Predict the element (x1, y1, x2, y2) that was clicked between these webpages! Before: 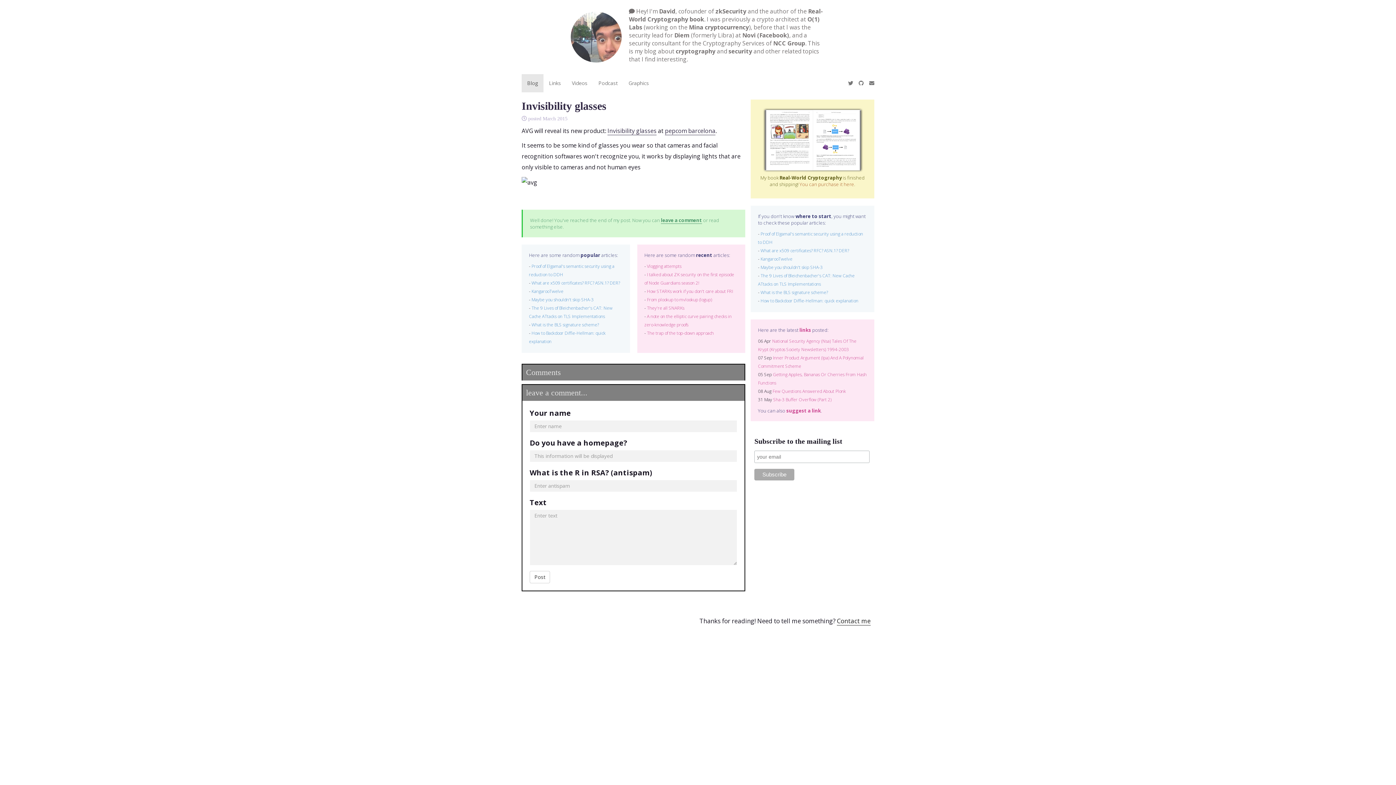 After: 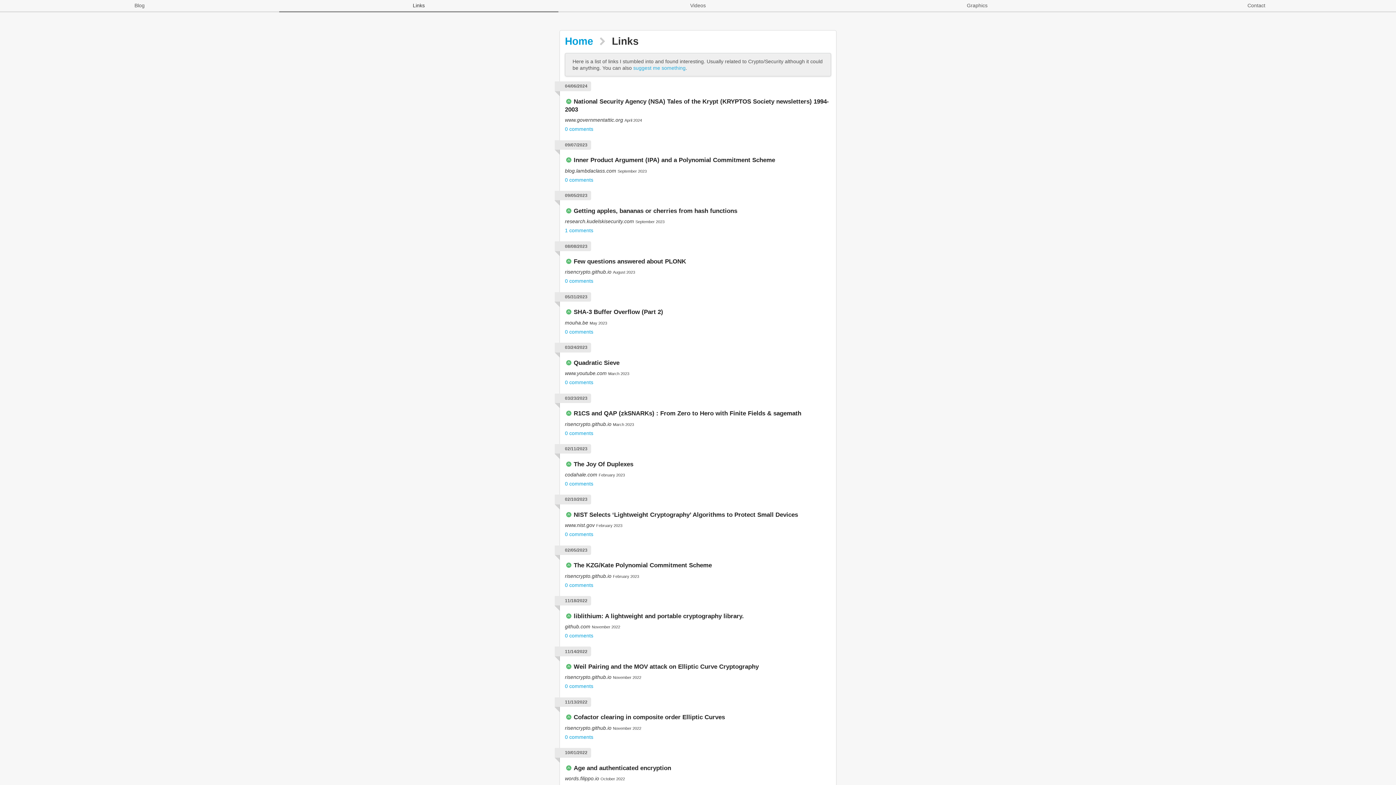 Action: bbox: (543, 74, 566, 92) label: Links